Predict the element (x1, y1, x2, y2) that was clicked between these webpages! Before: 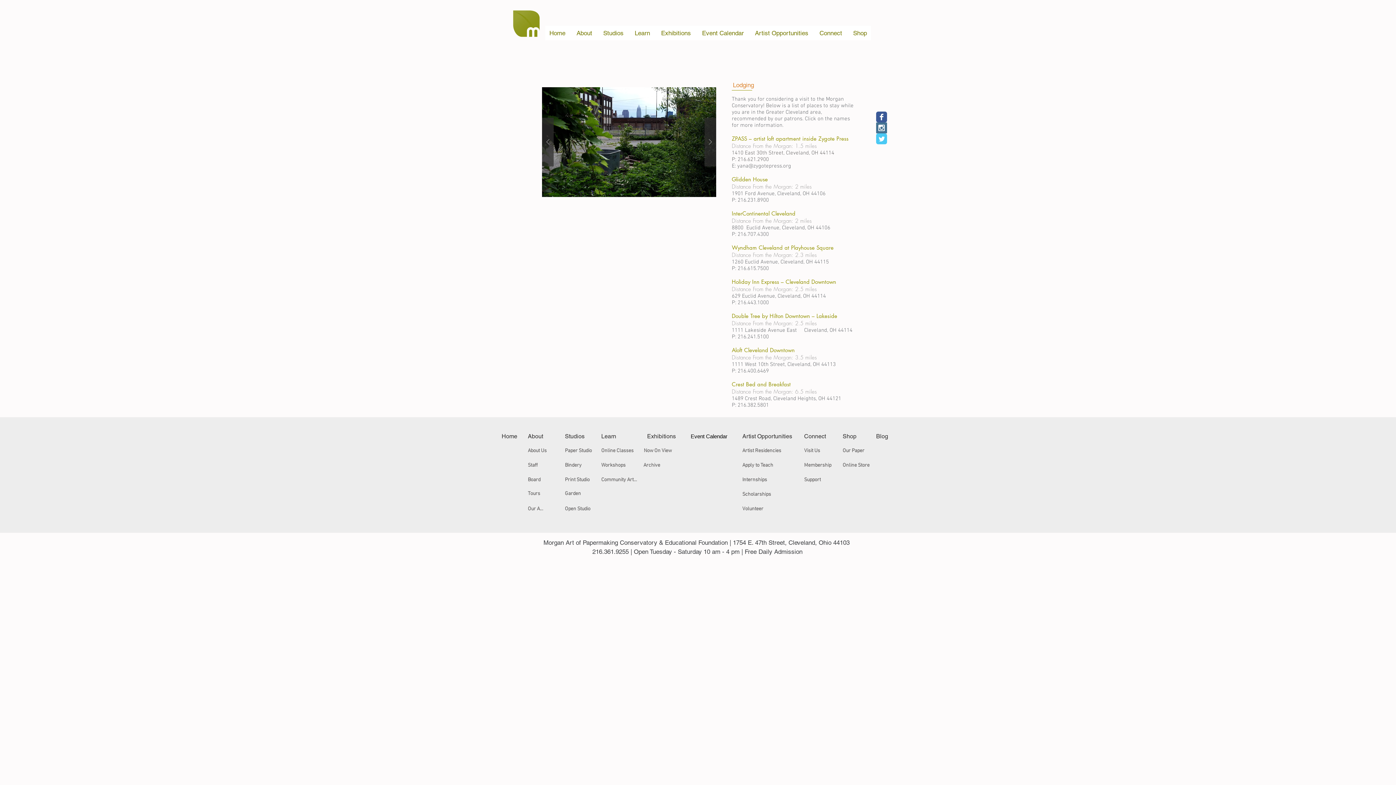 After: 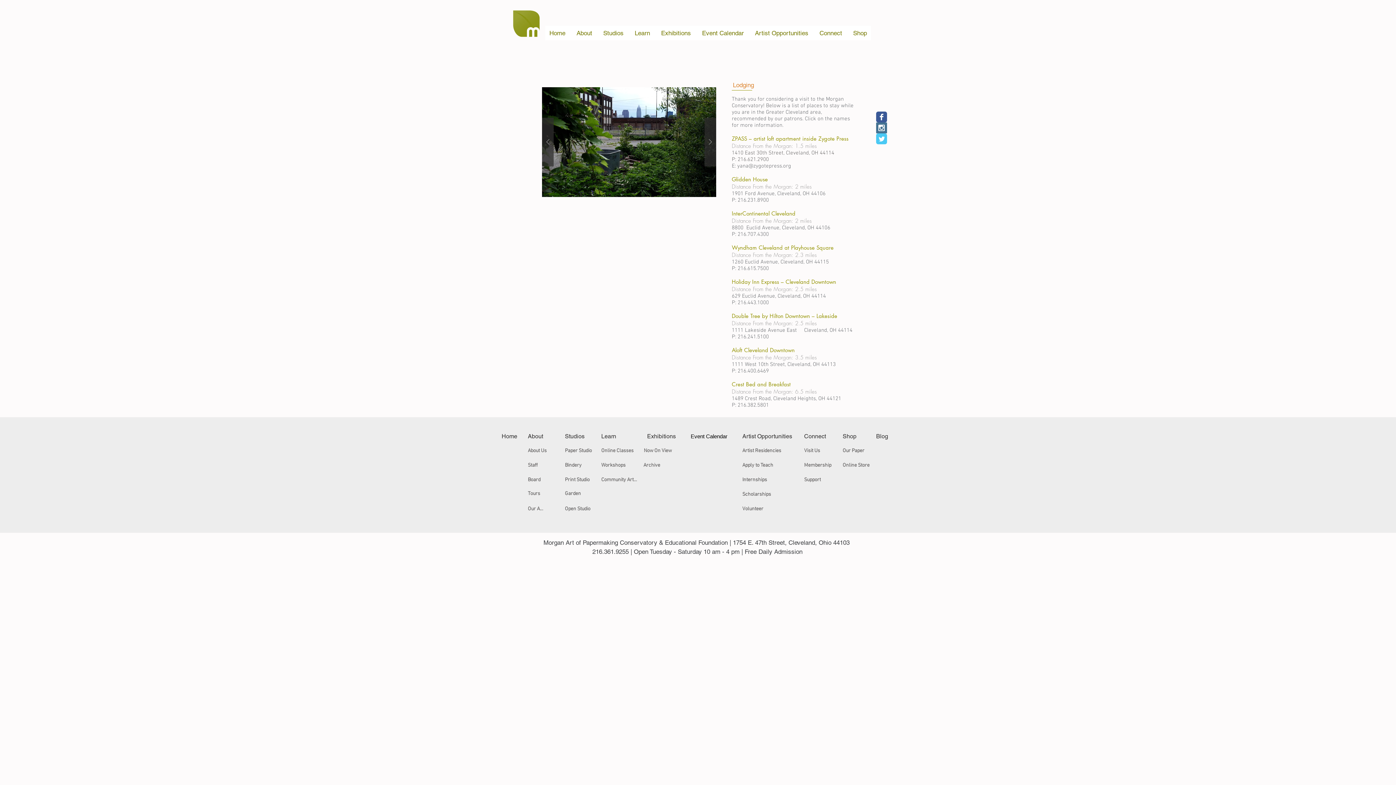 Action: label: Studios bbox: (599, 25, 627, 40)